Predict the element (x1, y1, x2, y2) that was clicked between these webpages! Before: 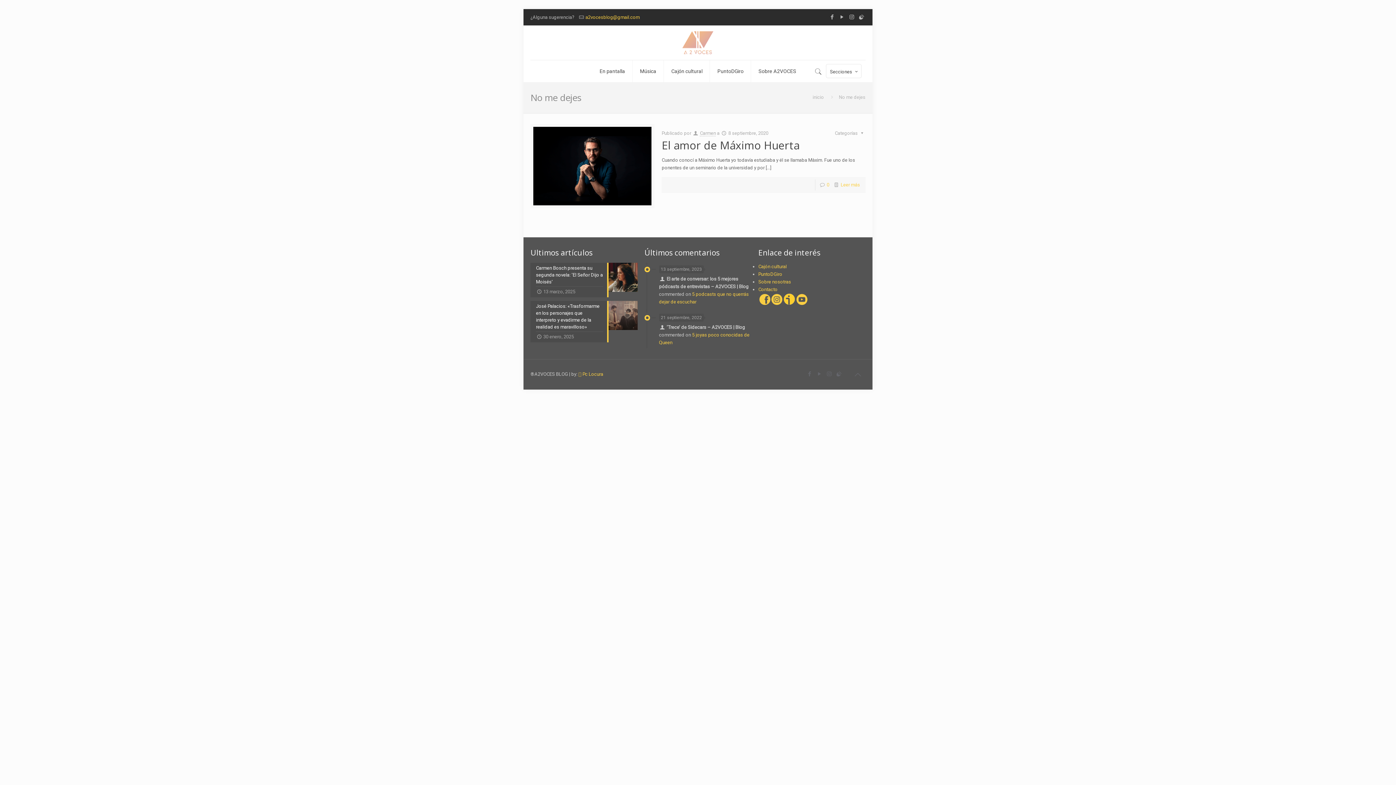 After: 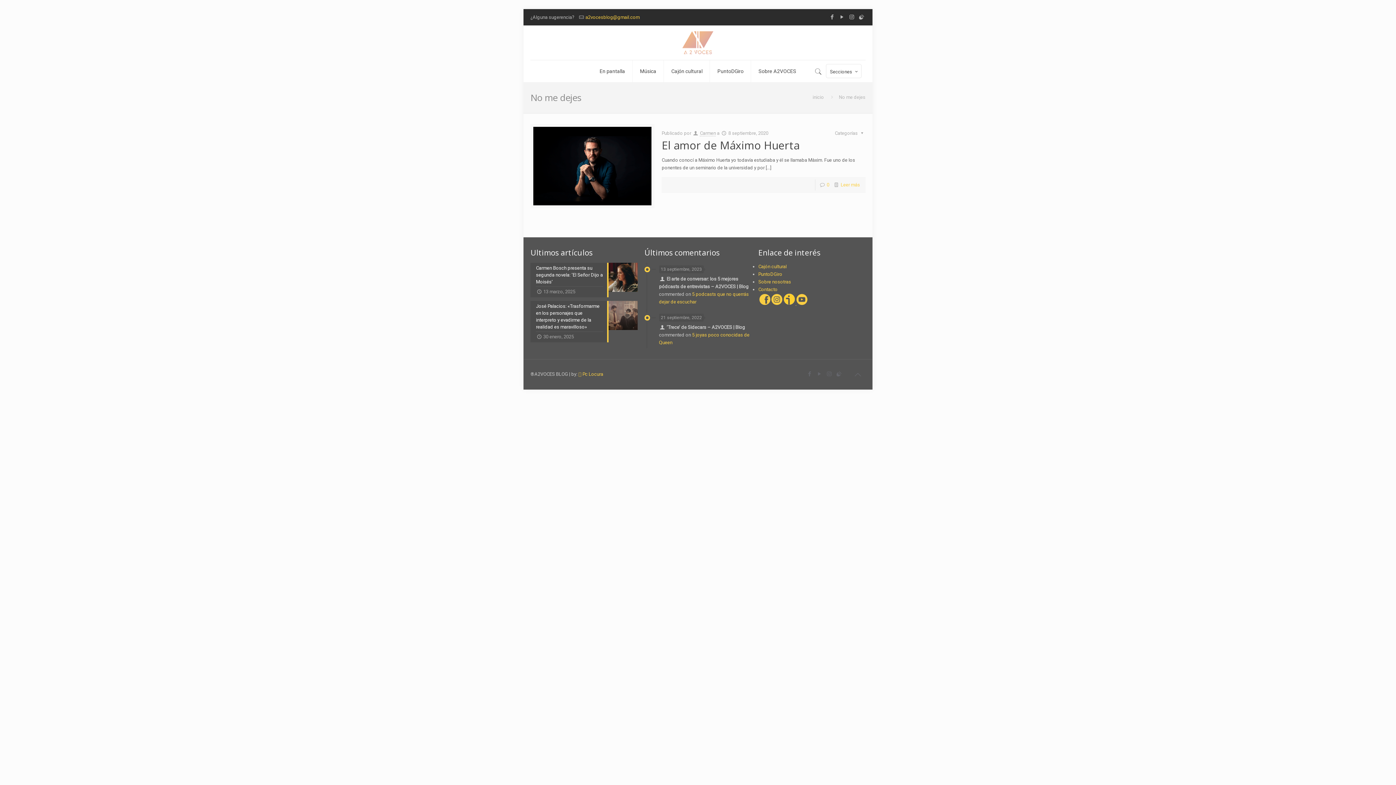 Action: label:   bbox: (795, 300, 807, 306)